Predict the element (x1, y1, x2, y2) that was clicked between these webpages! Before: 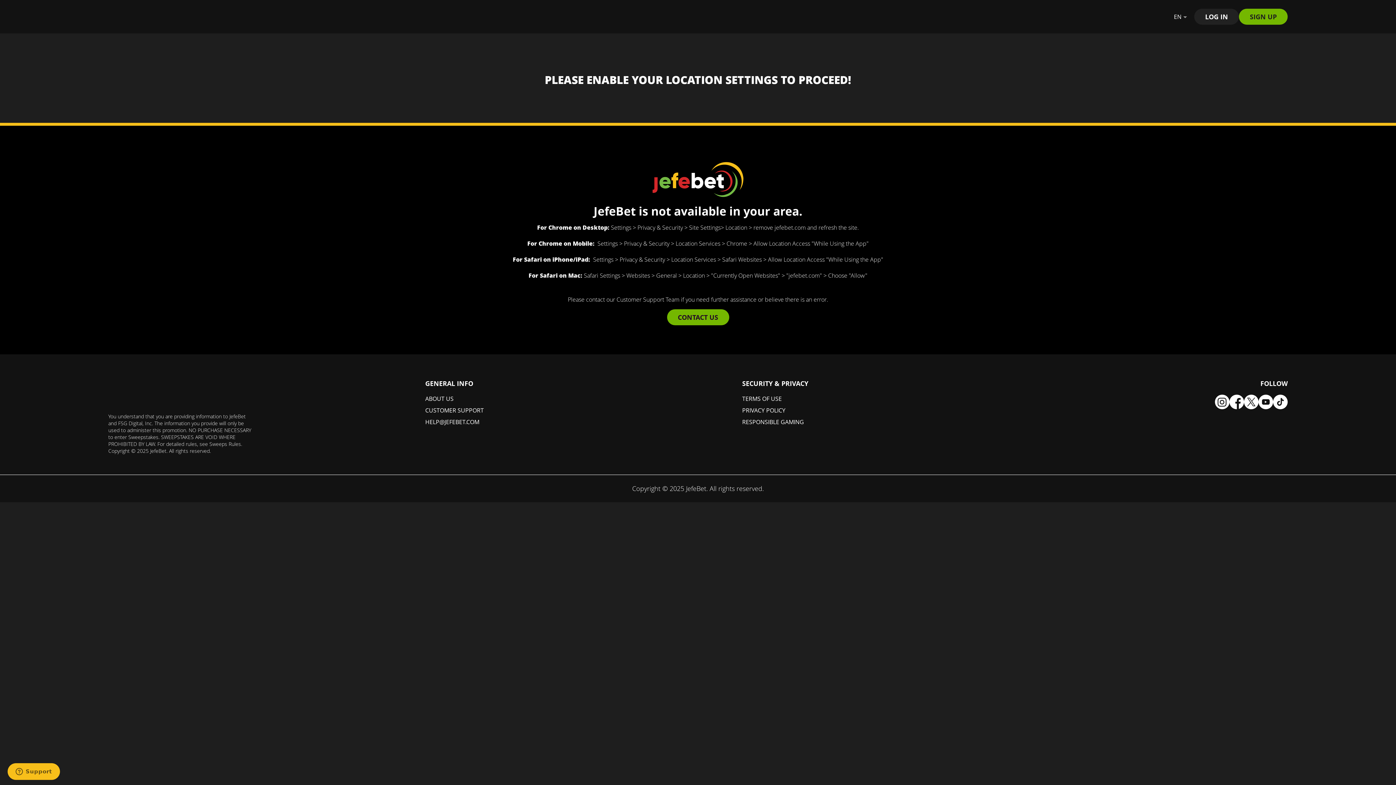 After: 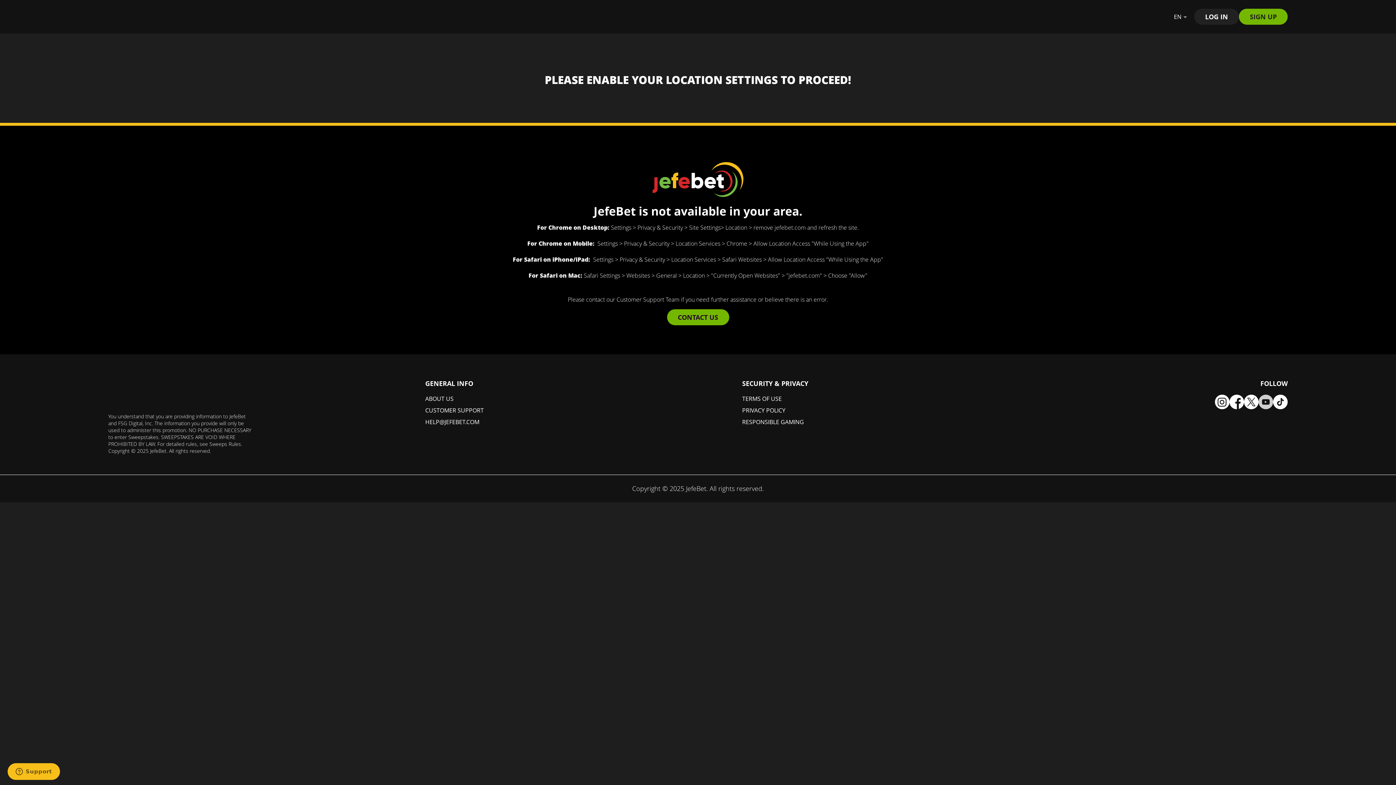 Action: bbox: (1258, 300, 1273, 315)